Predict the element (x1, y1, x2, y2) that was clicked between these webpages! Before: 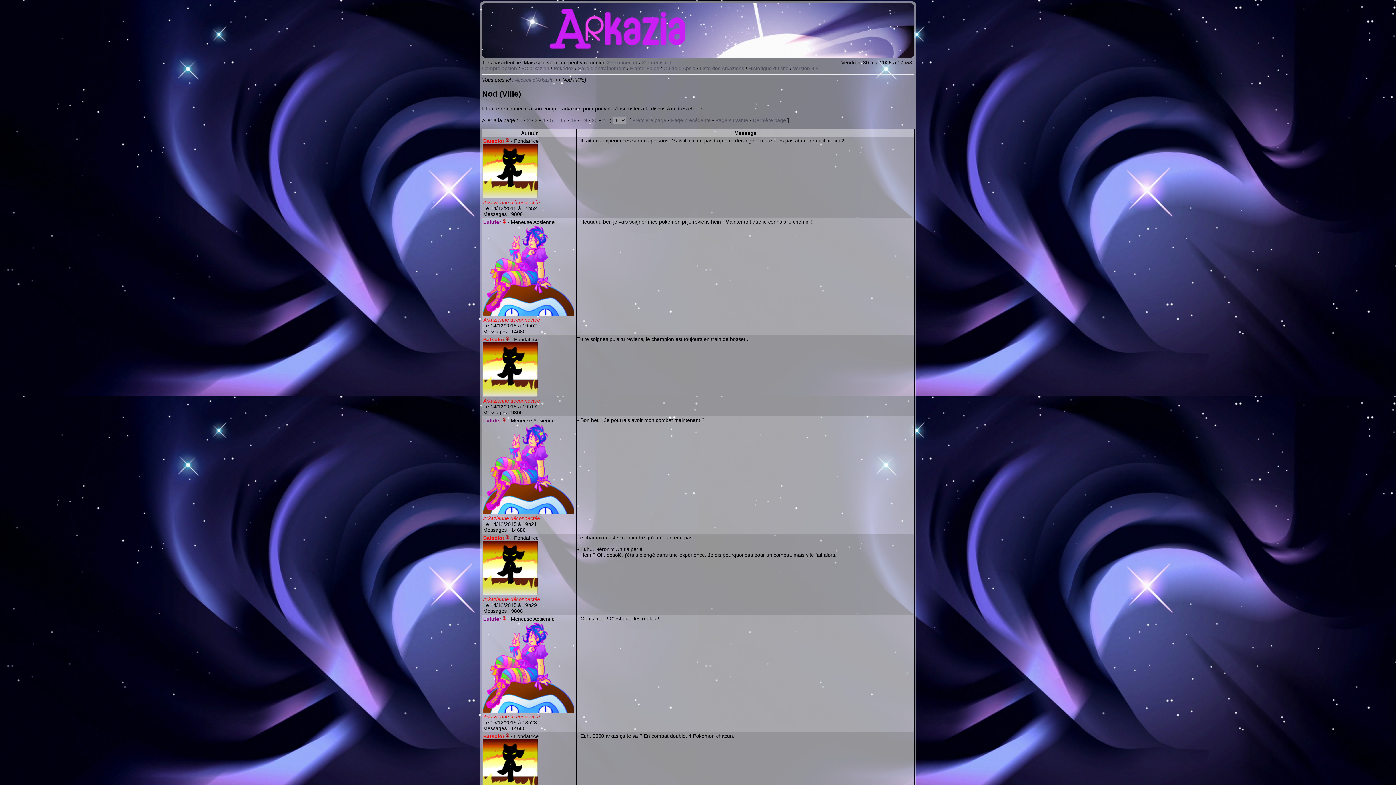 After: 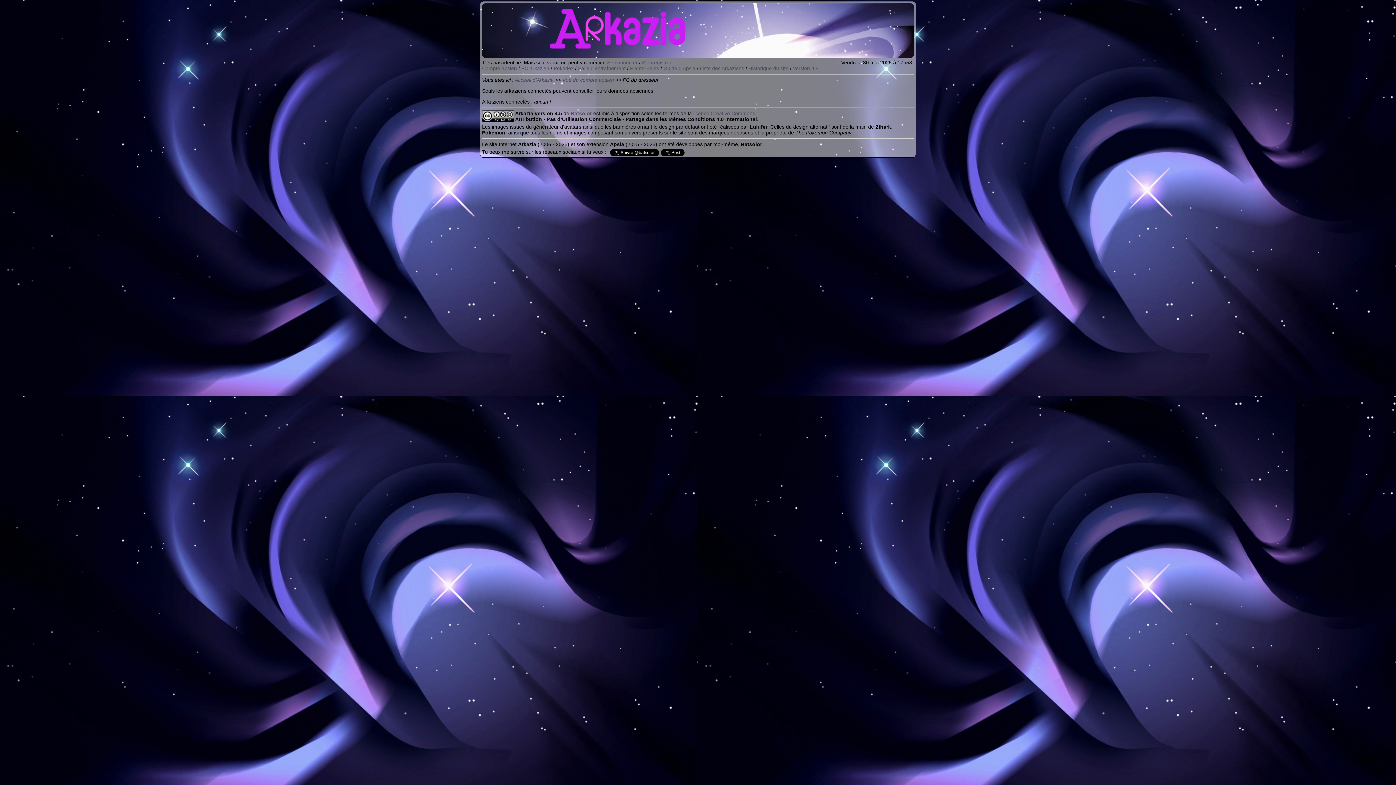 Action: label: PC arkazien bbox: (521, 65, 549, 71)